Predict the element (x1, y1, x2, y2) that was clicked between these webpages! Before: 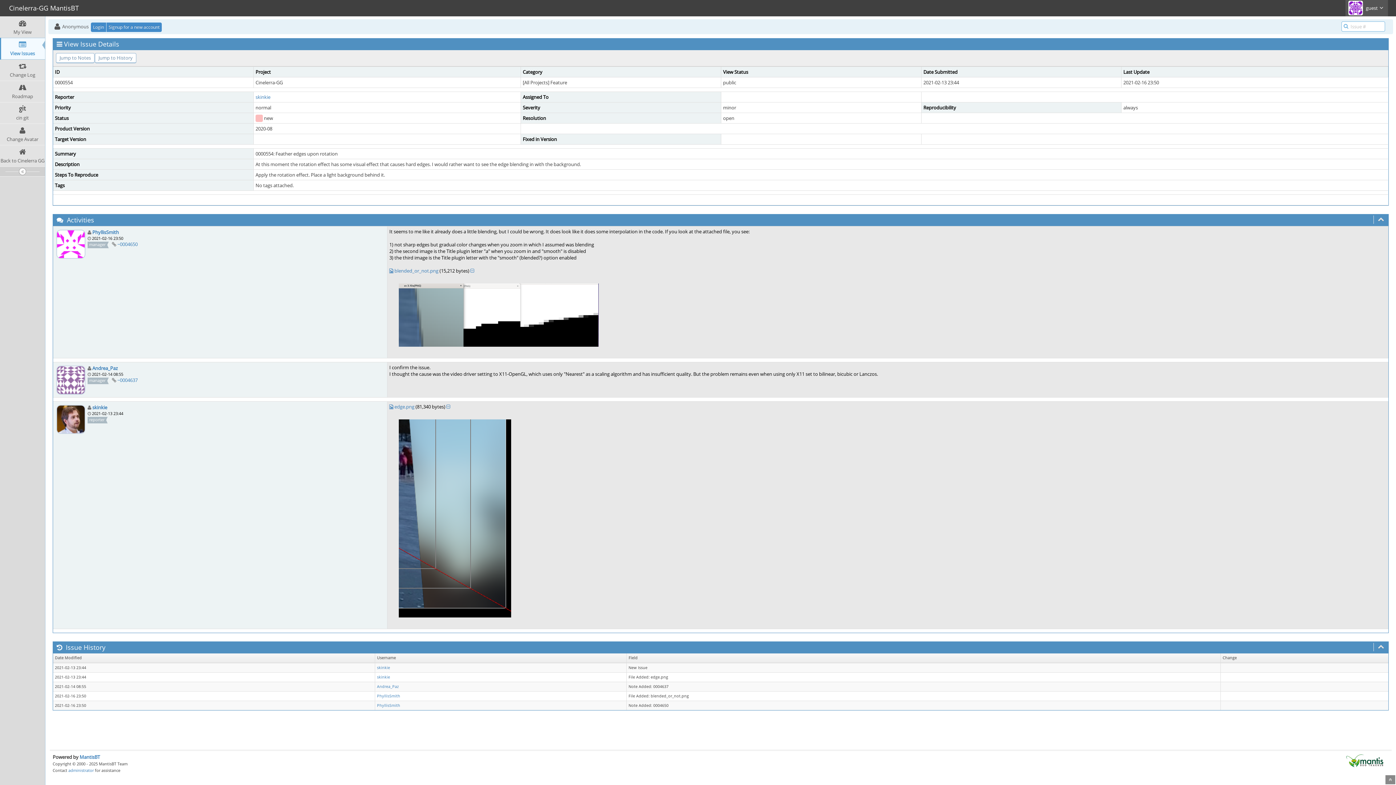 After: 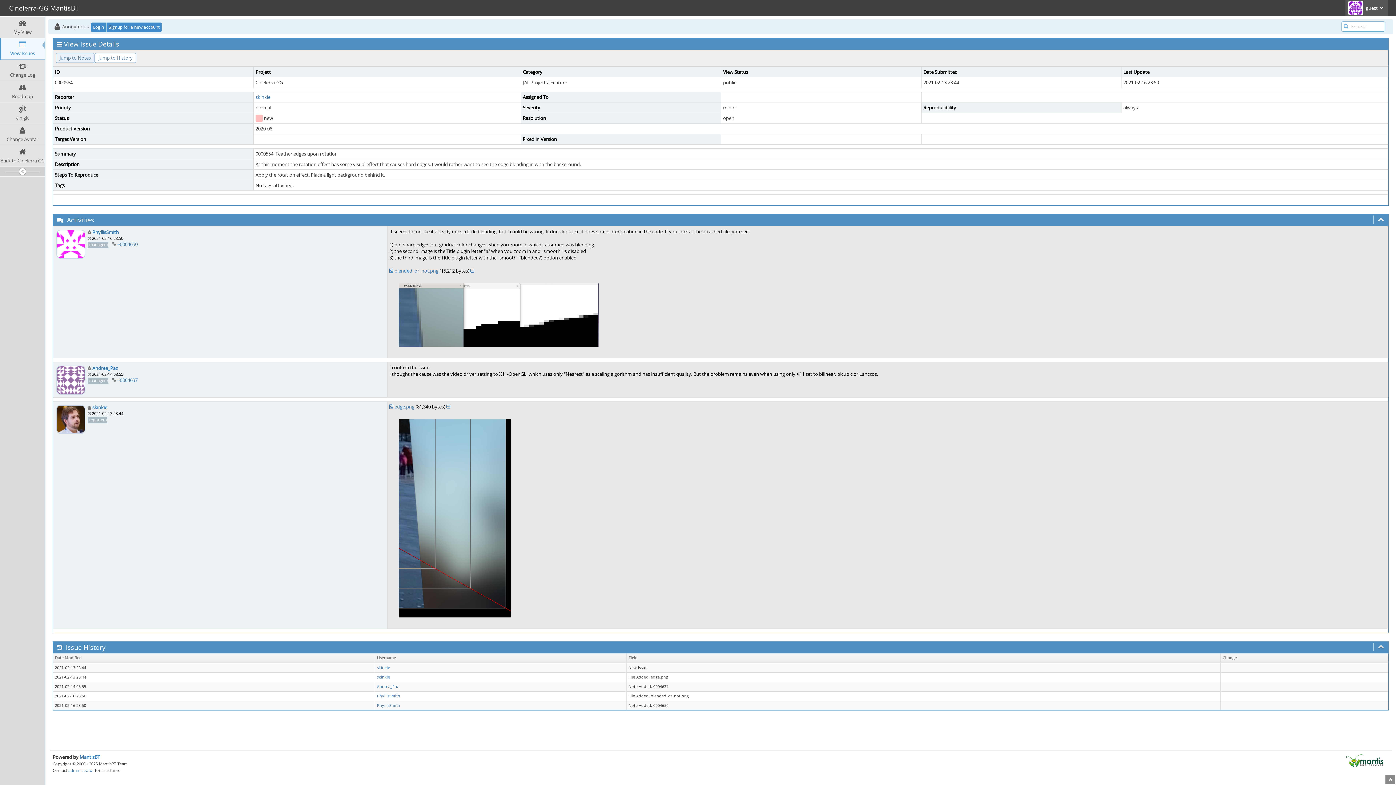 Action: label: Jump to Notes bbox: (56, 53, 94, 63)